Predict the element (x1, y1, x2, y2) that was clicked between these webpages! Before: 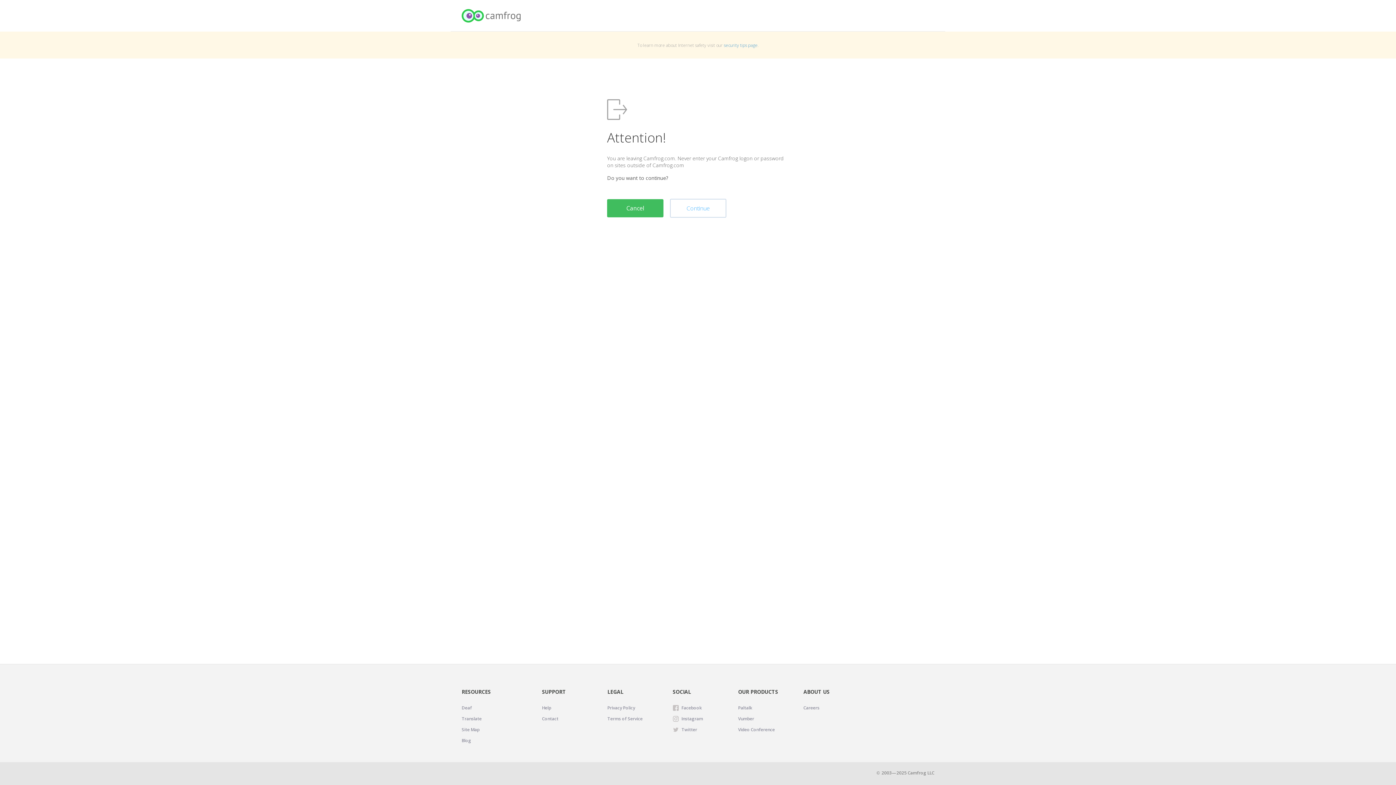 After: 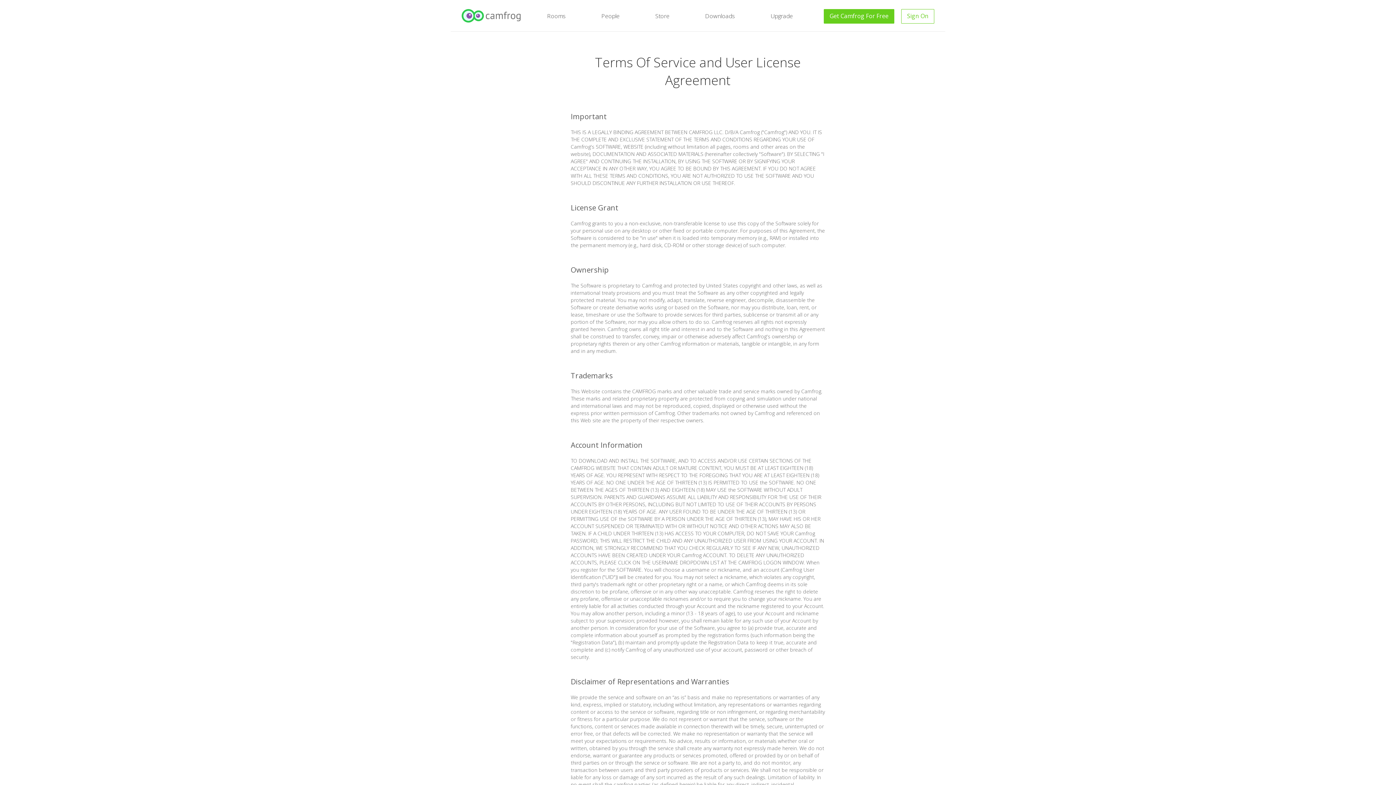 Action: bbox: (607, 715, 642, 722) label: Terms of Service